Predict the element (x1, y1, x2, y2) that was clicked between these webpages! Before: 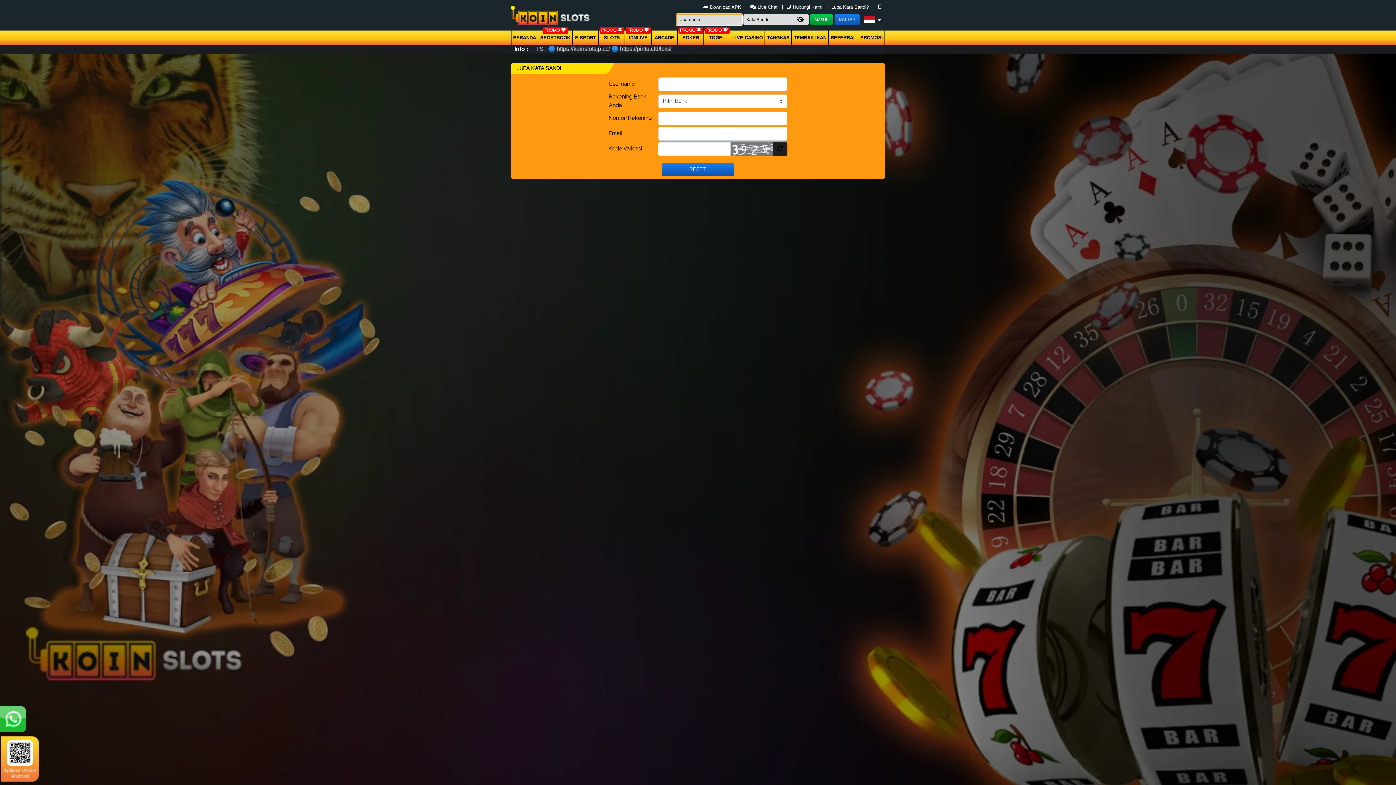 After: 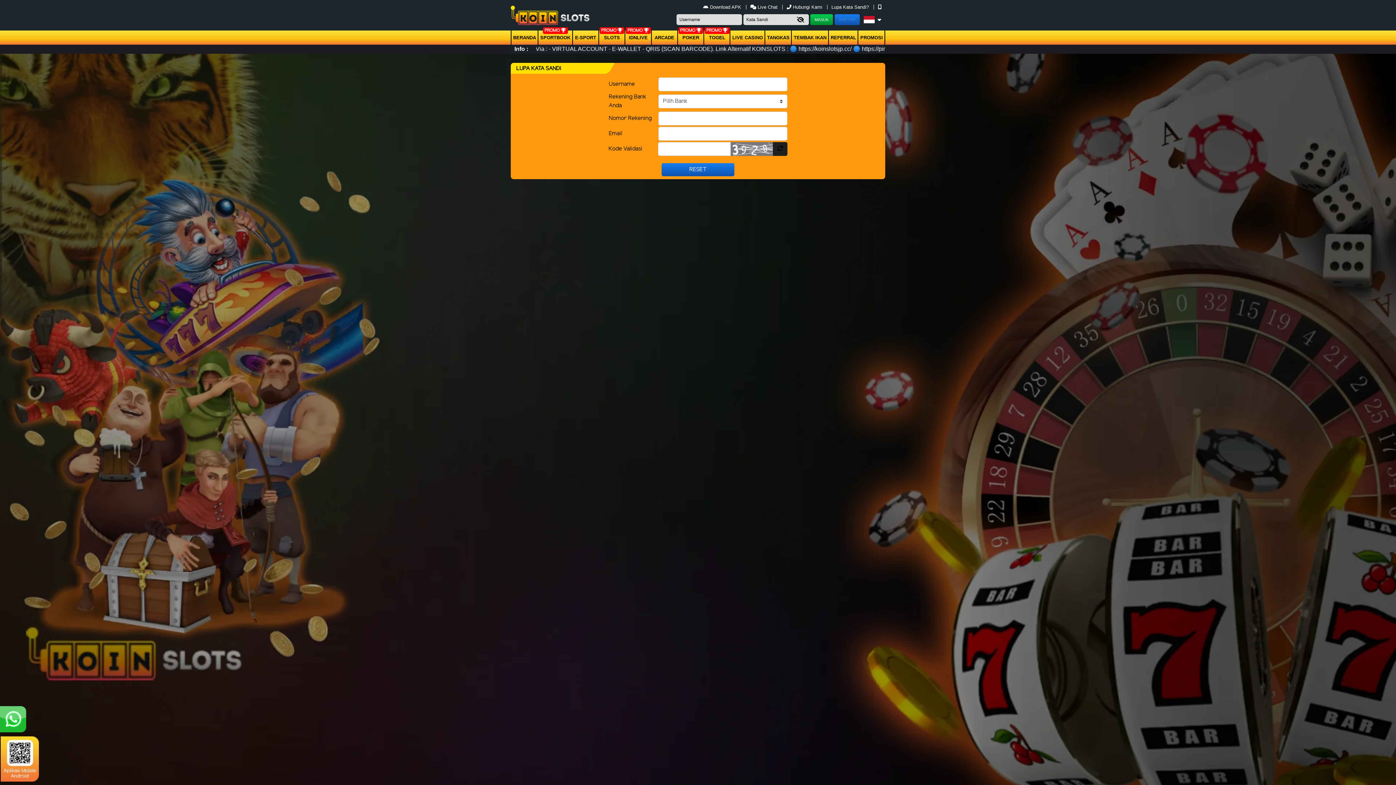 Action: bbox: (750, 4, 779, 9) label:  Live Chat 